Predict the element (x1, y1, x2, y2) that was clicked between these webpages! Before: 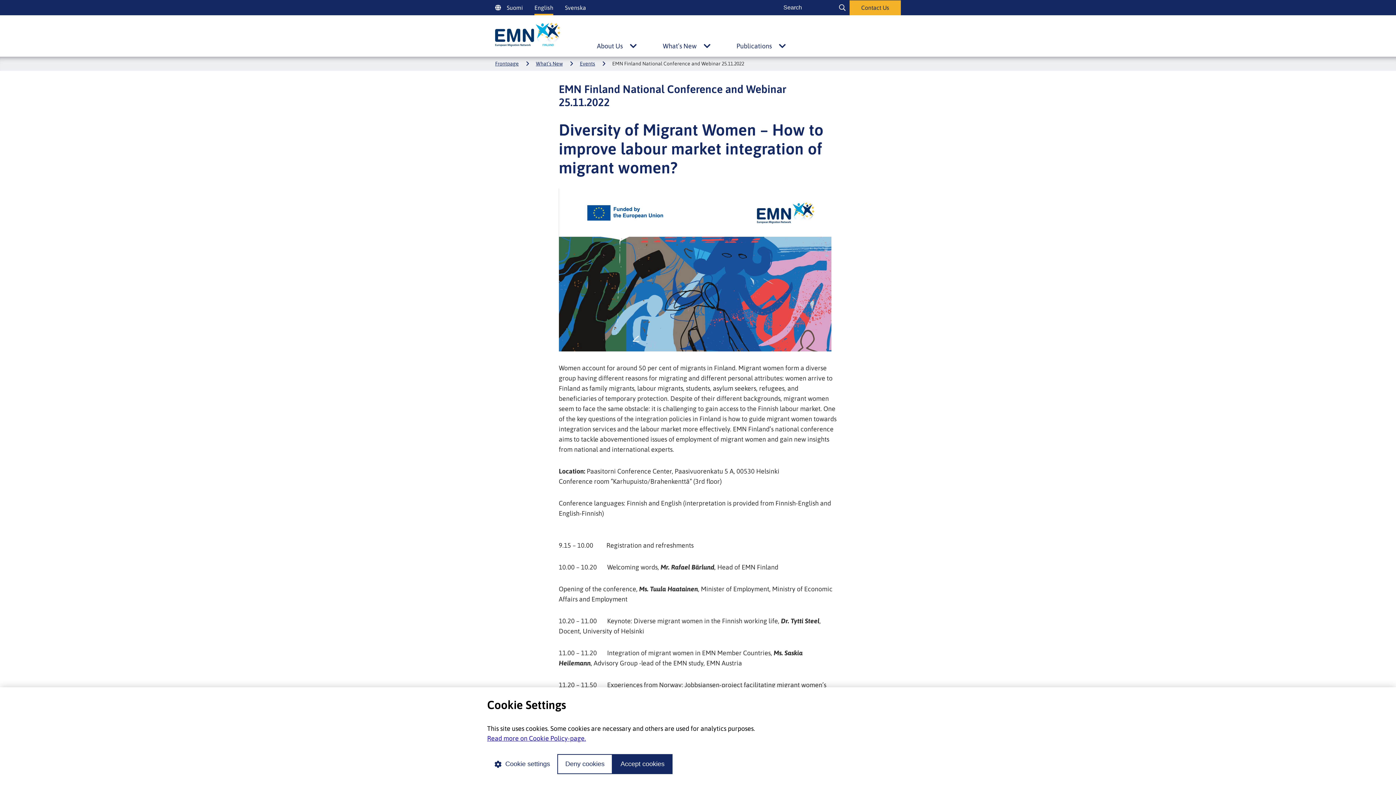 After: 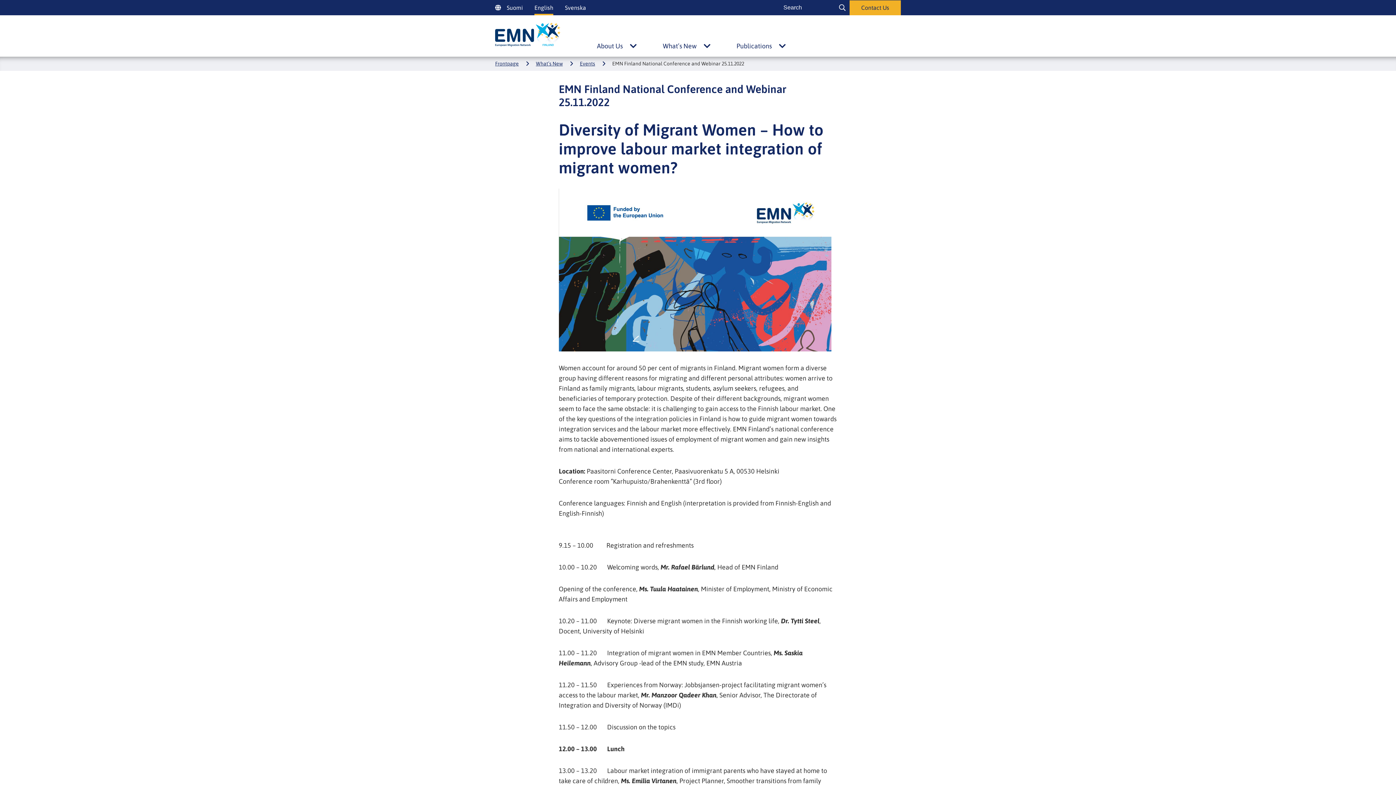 Action: label: Deny cookies bbox: (557, 754, 612, 774)